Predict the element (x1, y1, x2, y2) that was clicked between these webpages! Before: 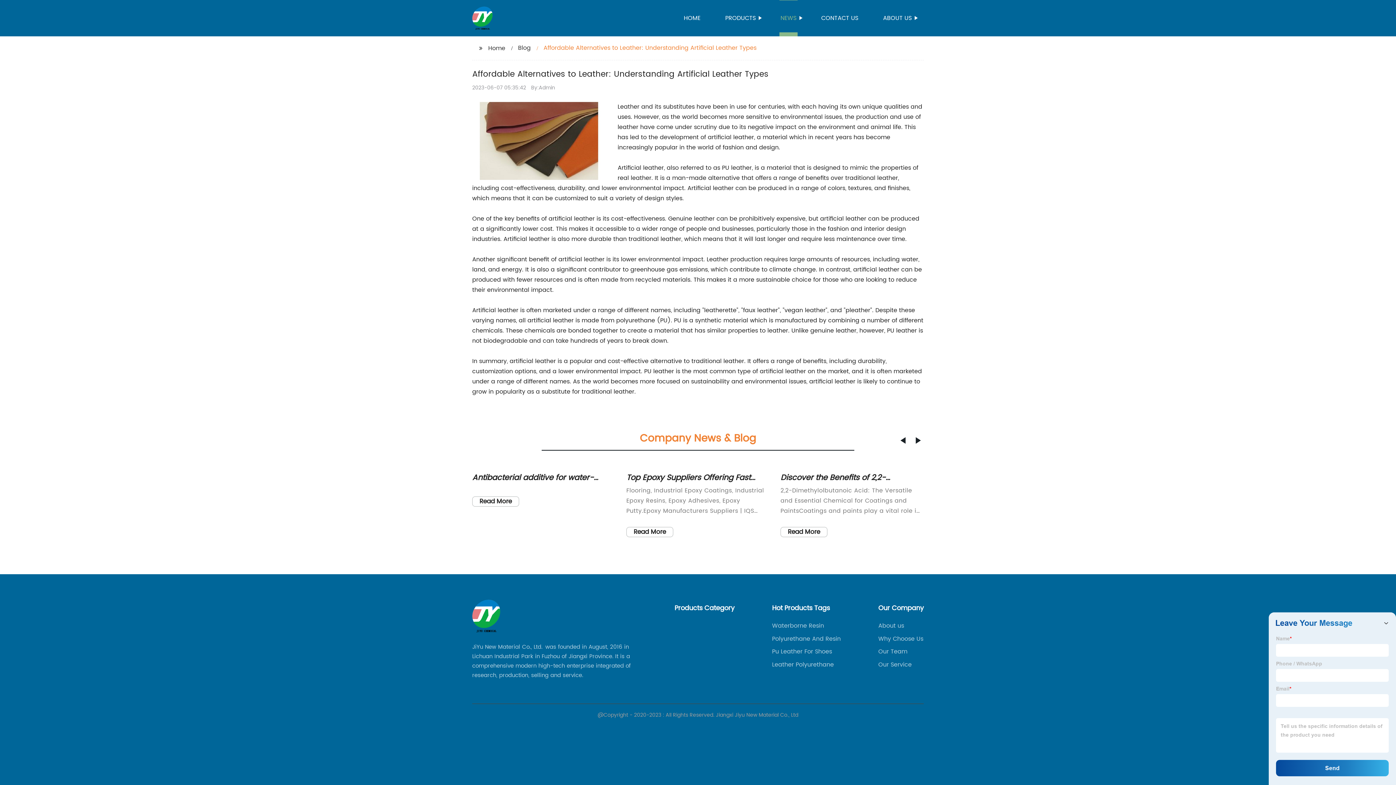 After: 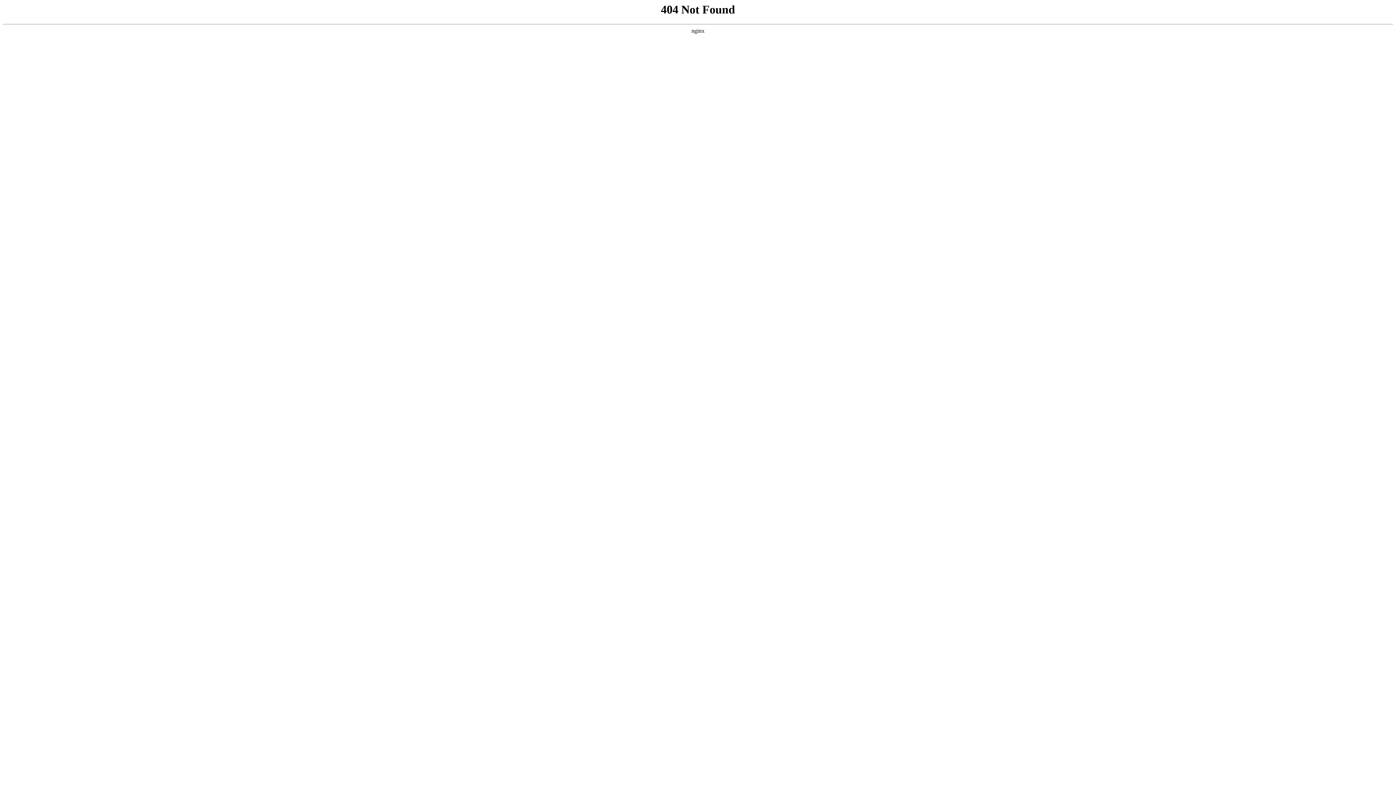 Action: bbox: (878, 634, 923, 643) label: Why Choose Us